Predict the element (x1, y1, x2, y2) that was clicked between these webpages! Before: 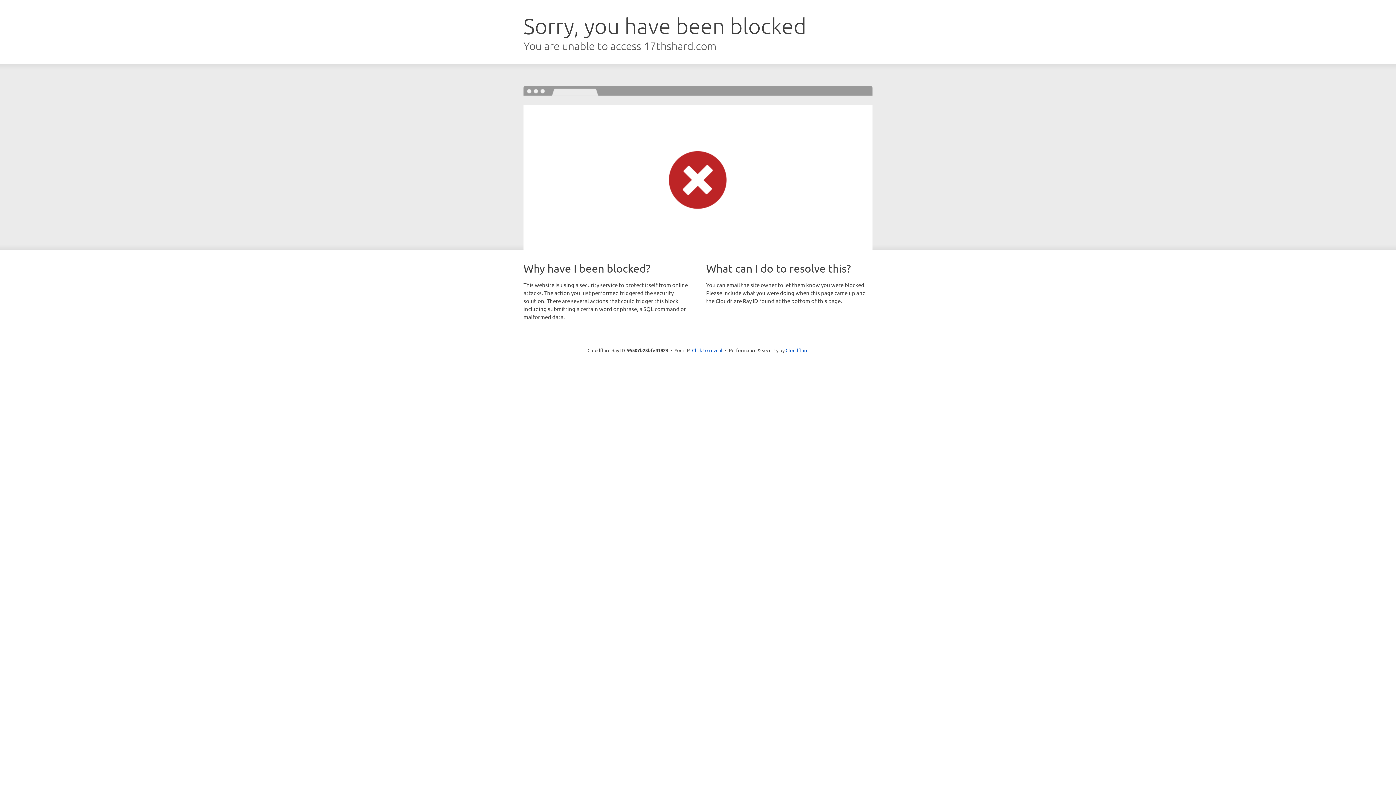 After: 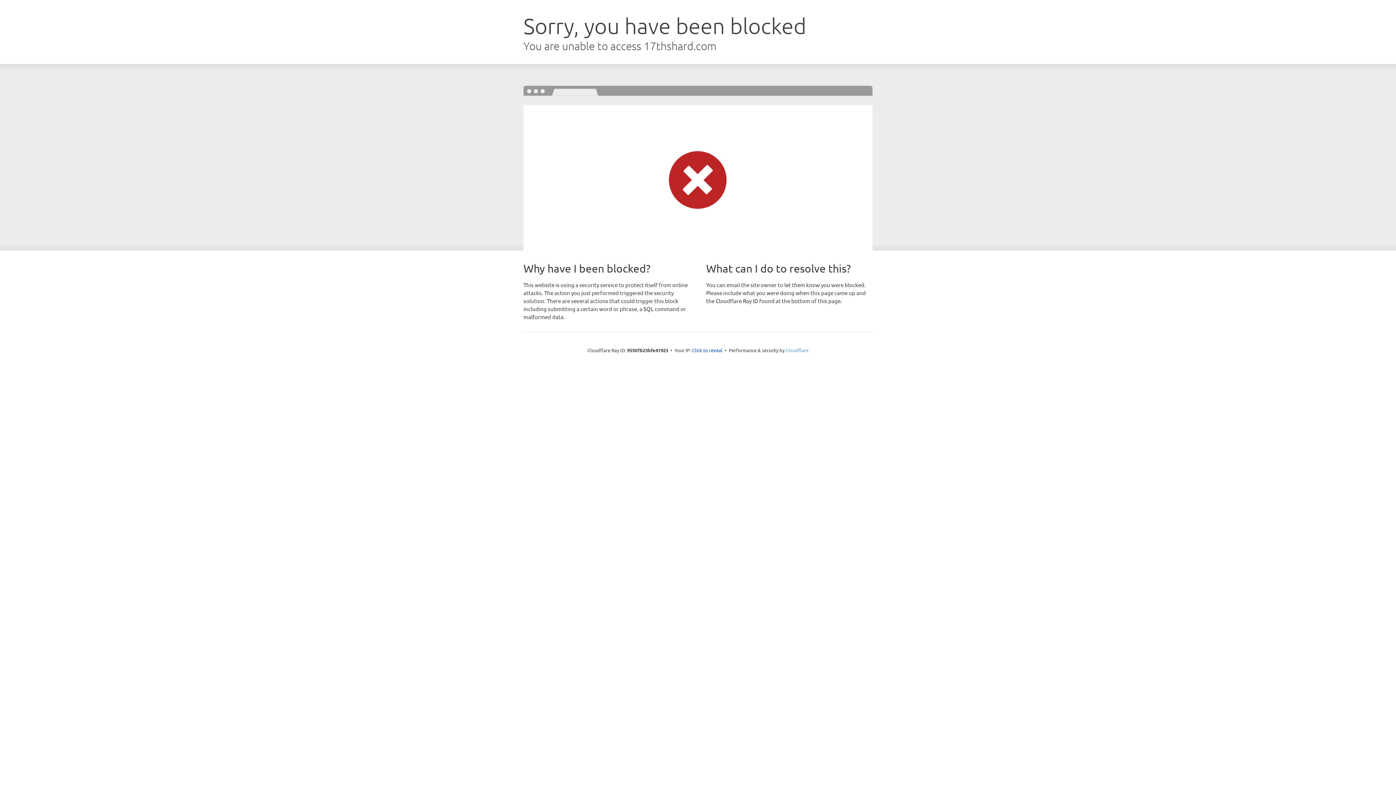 Action: label: Cloudflare bbox: (785, 347, 808, 353)